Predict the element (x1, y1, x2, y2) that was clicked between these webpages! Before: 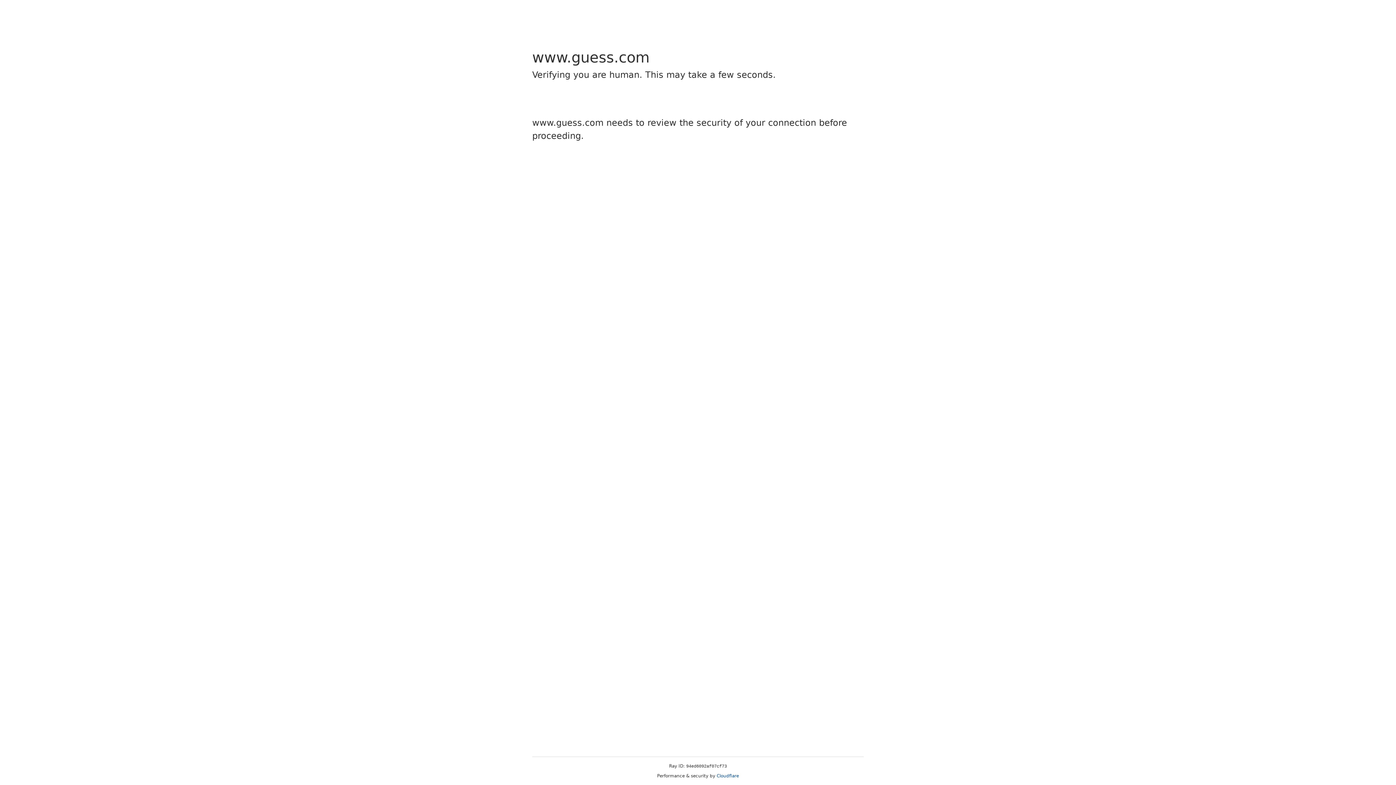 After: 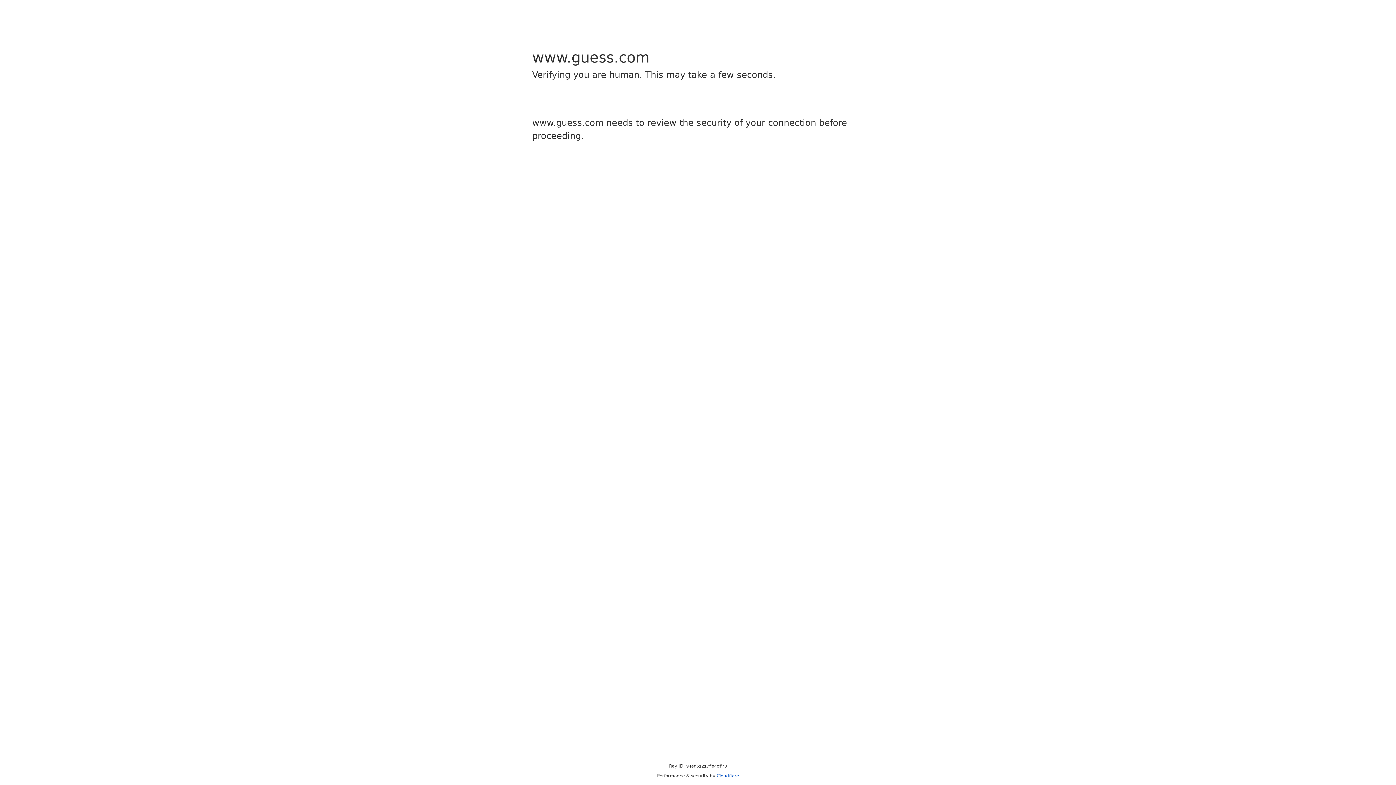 Action: label: Cloudflare bbox: (716, 773, 739, 778)